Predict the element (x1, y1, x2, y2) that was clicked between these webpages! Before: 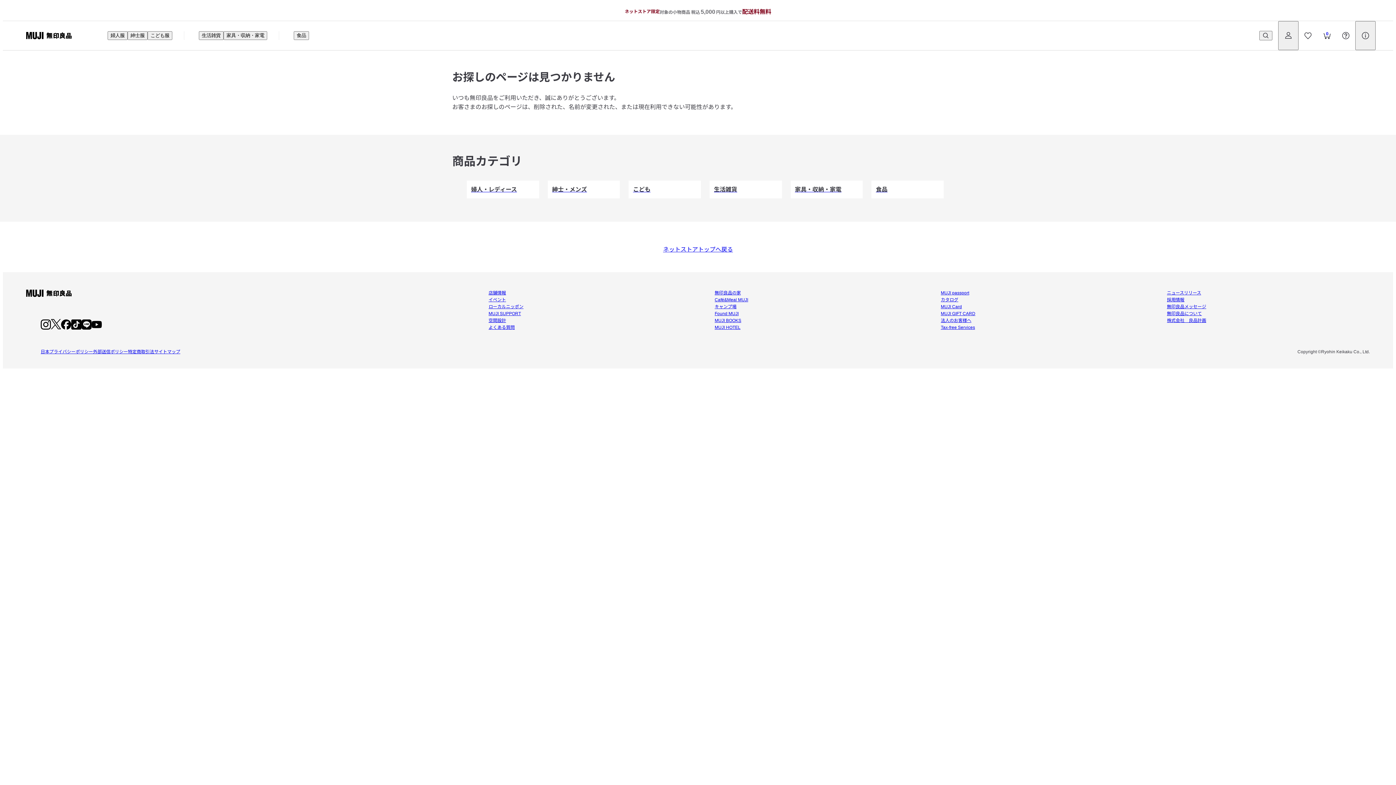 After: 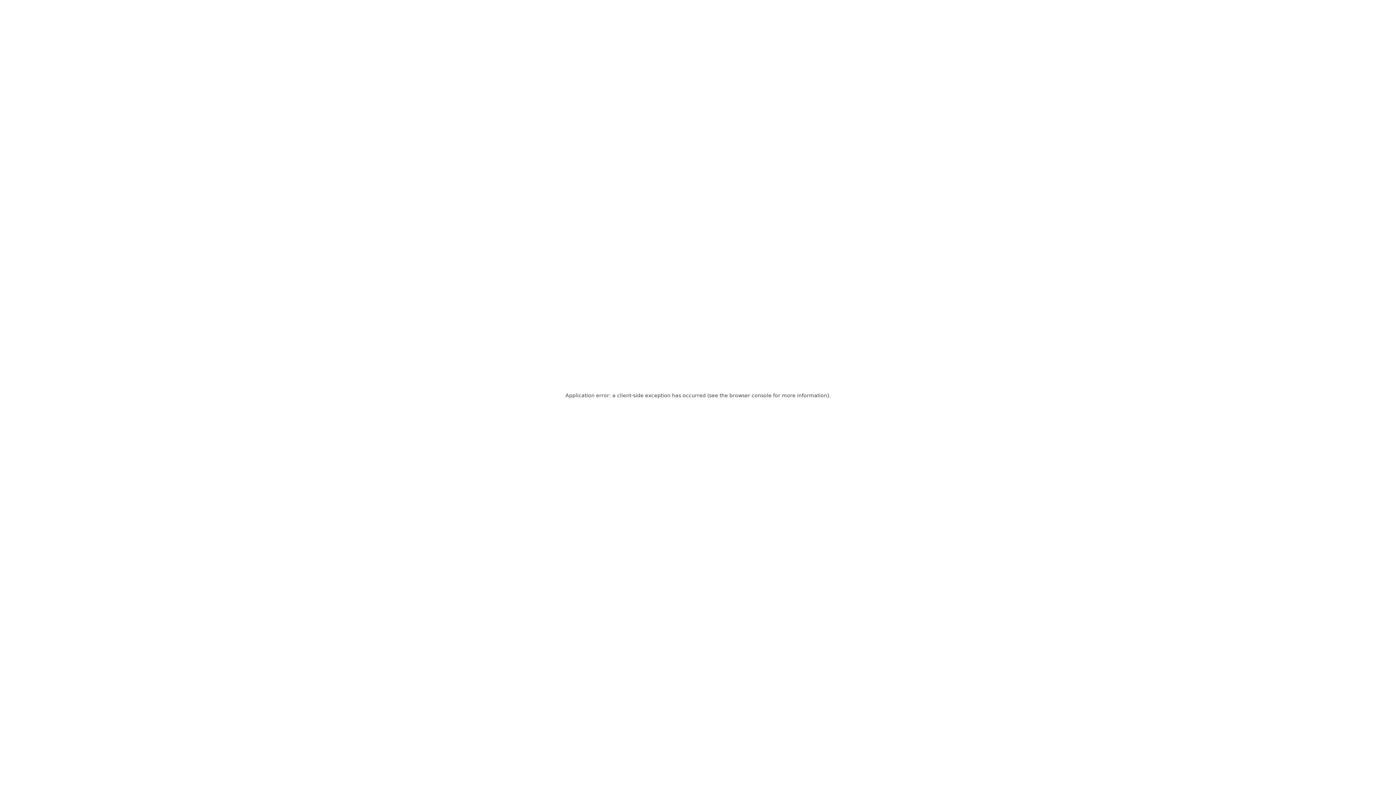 Action: bbox: (871, 180, 943, 198) label: 食品